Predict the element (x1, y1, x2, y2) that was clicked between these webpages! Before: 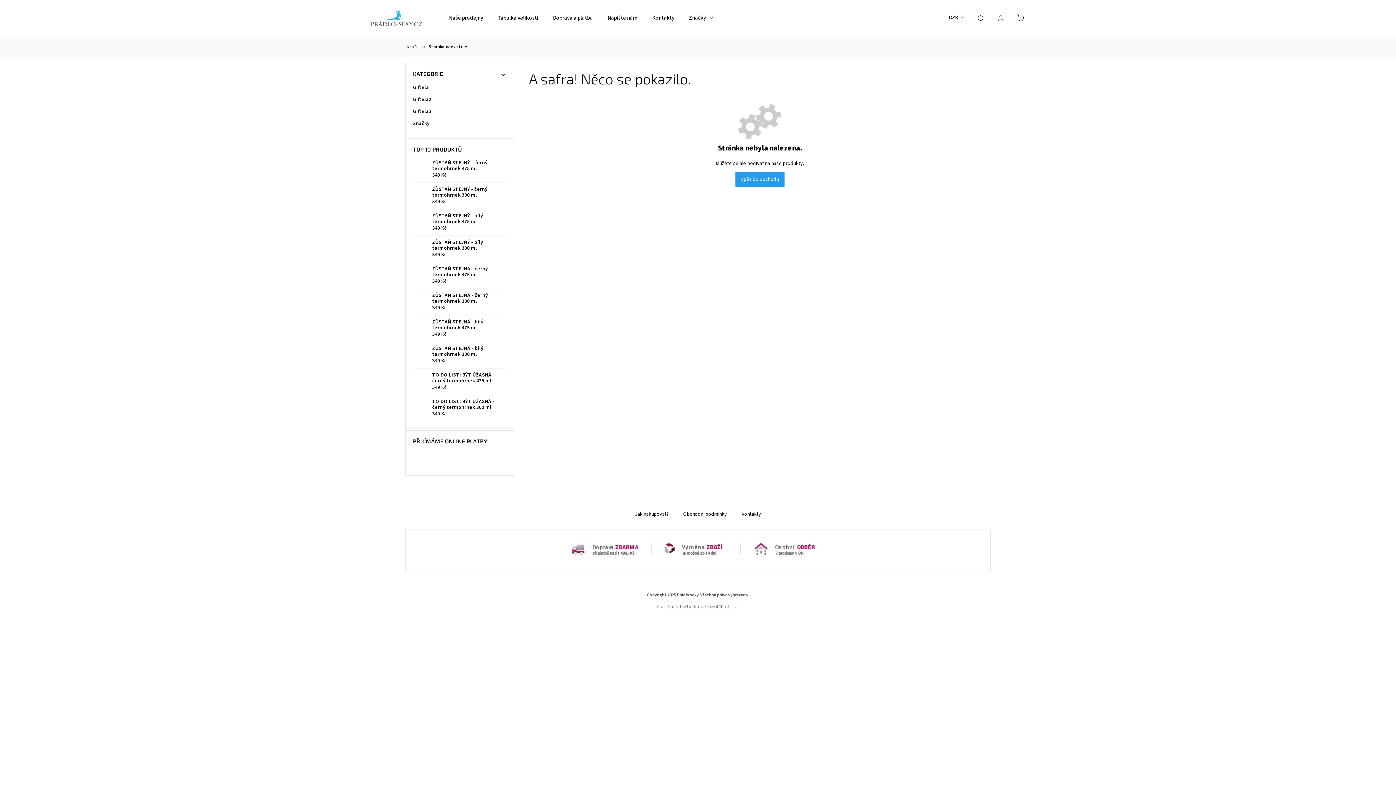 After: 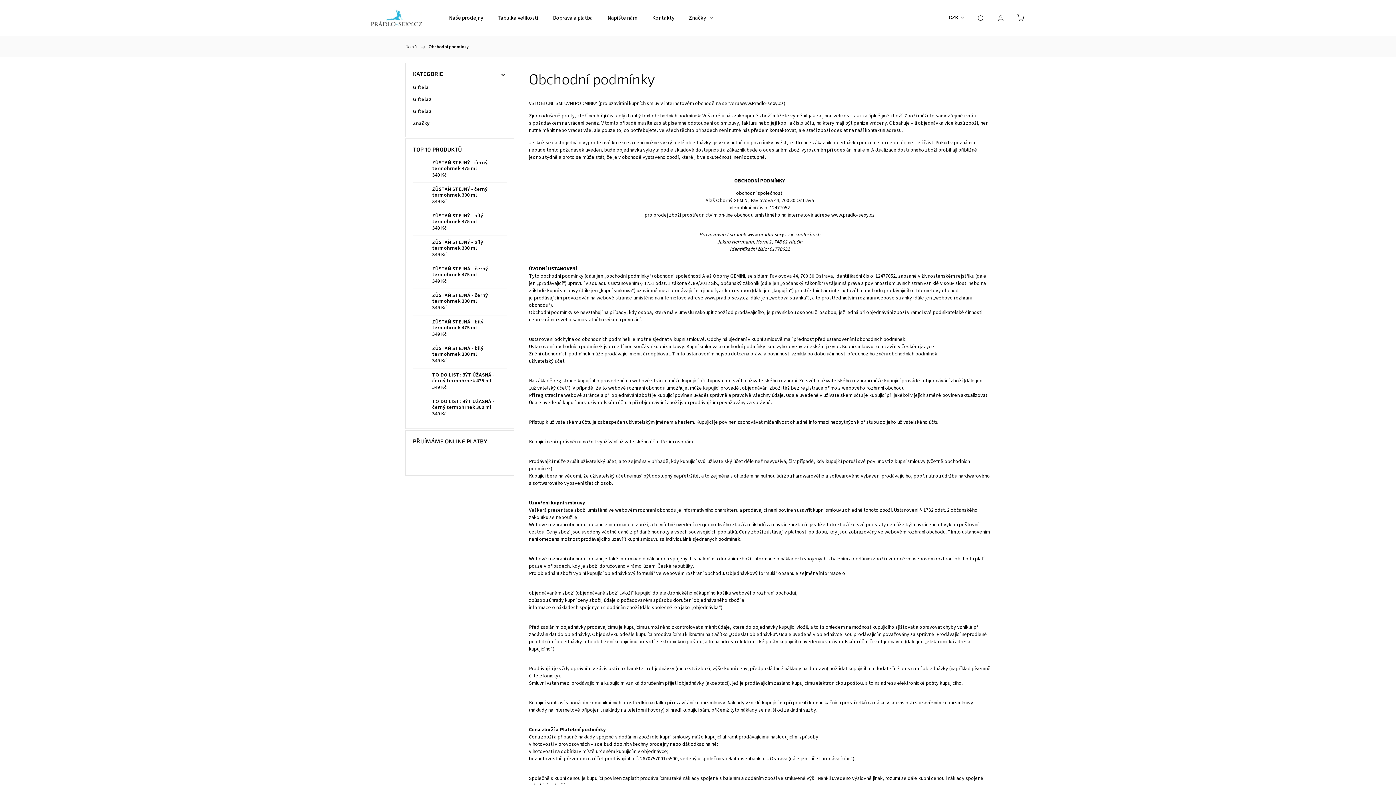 Action: bbox: (683, 510, 727, 518) label: Obchodní podmínky